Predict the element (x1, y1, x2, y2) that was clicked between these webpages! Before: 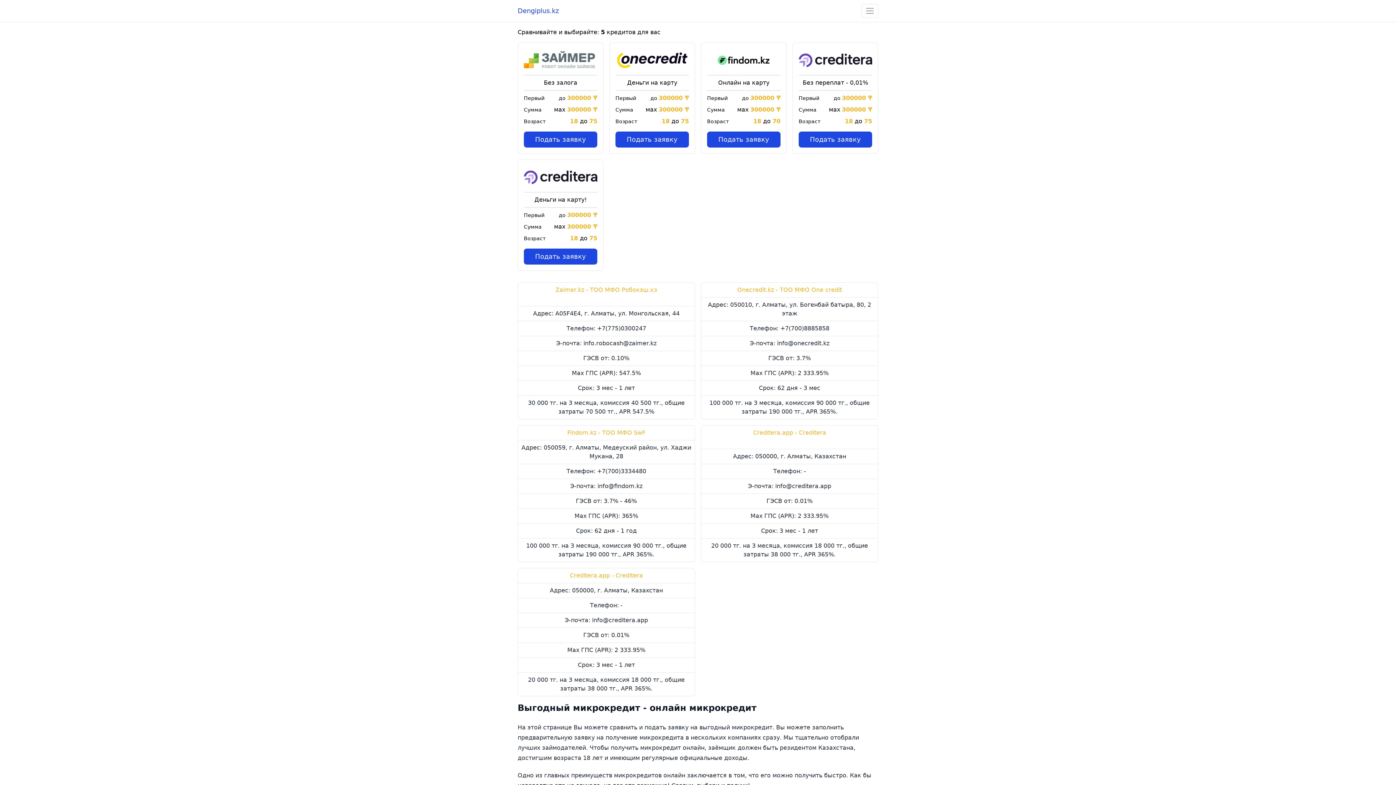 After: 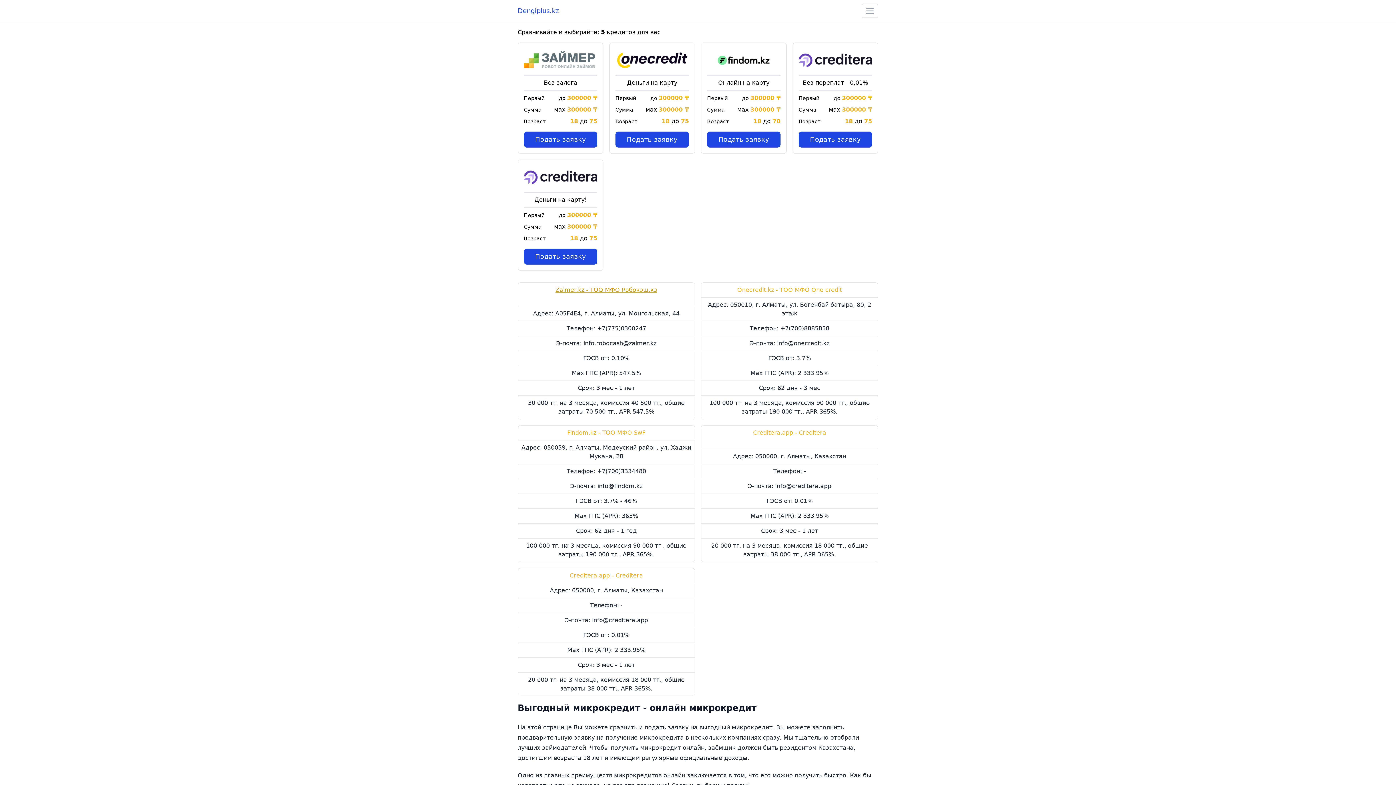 Action: label: Zaimer.kz - ТOO МФО Робокэш.кз bbox: (518, 282, 694, 297)